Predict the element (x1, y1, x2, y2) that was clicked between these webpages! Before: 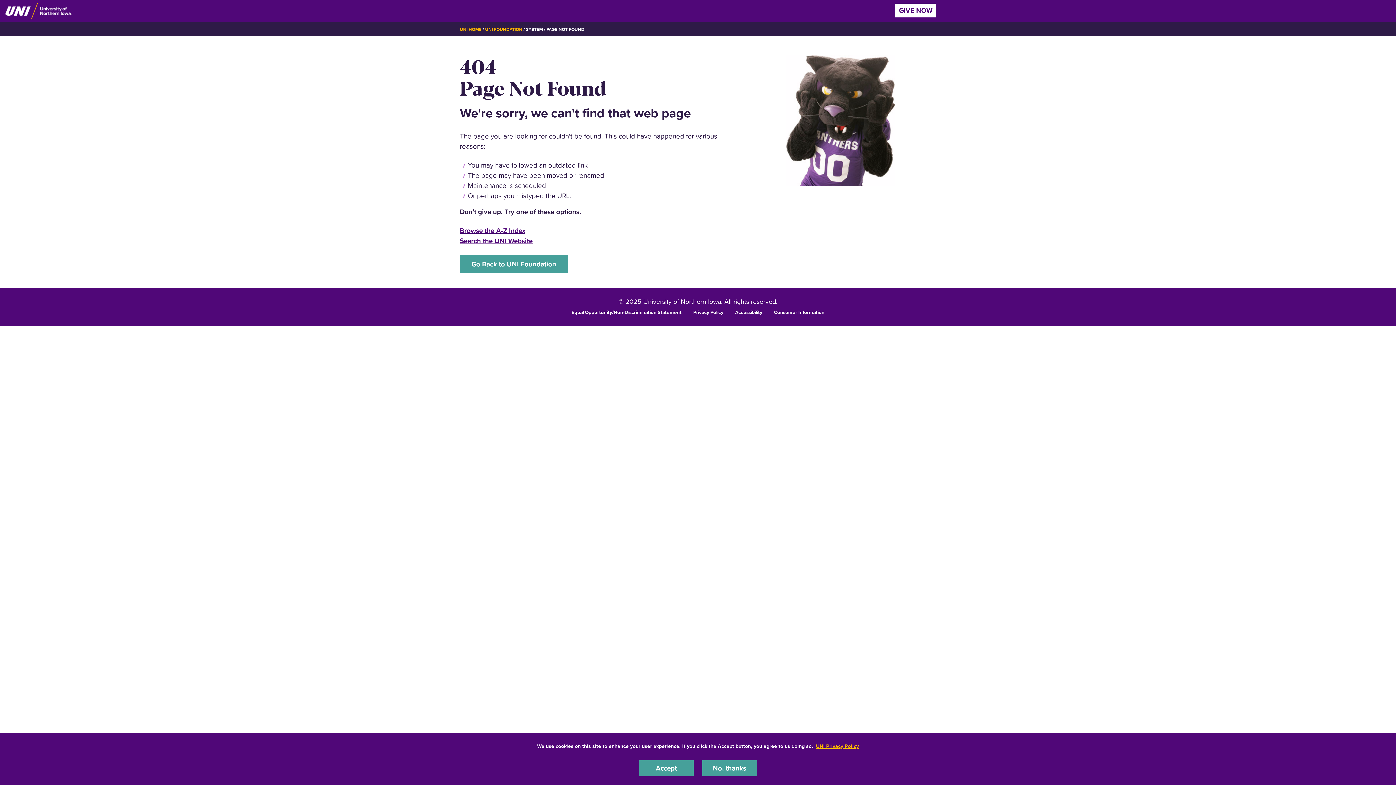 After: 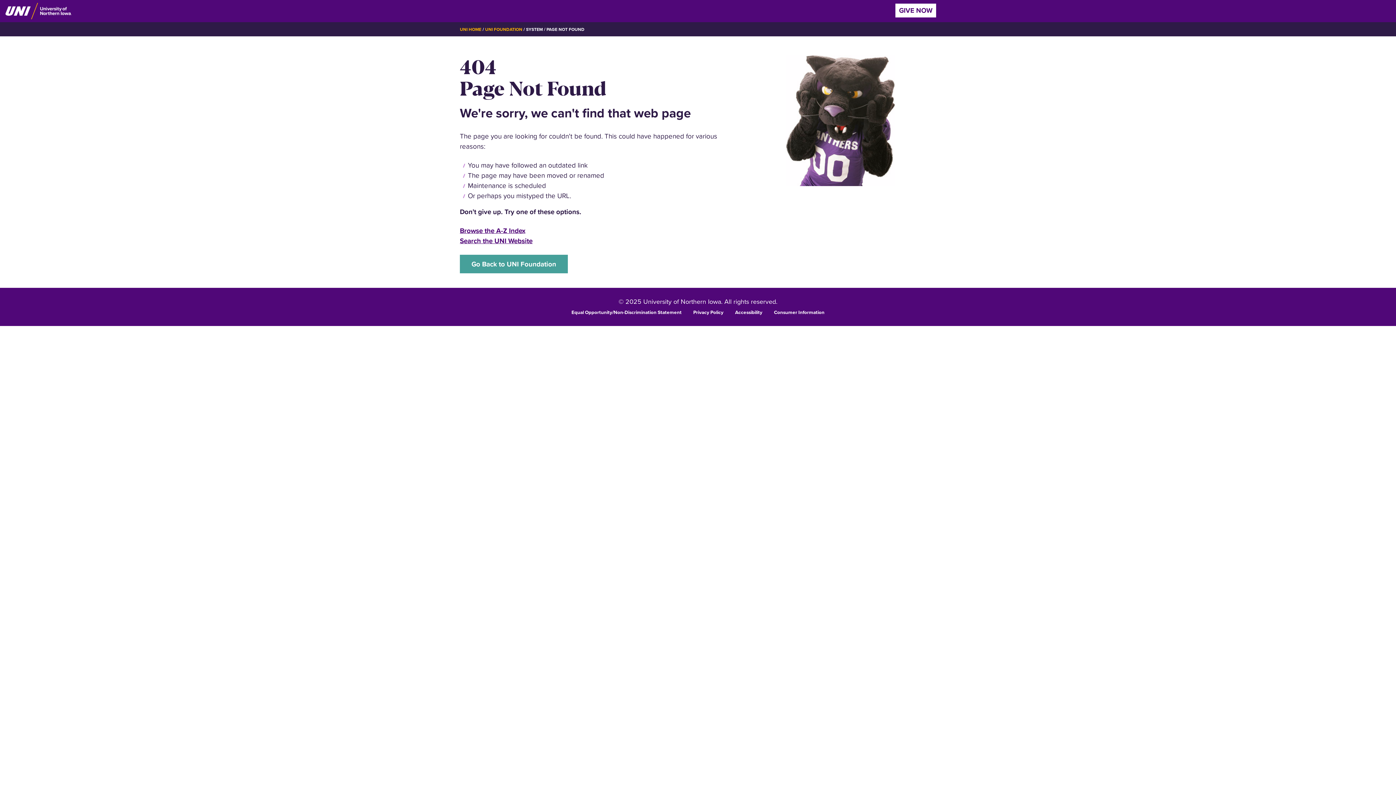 Action: bbox: (702, 760, 757, 776) label: No, thanks